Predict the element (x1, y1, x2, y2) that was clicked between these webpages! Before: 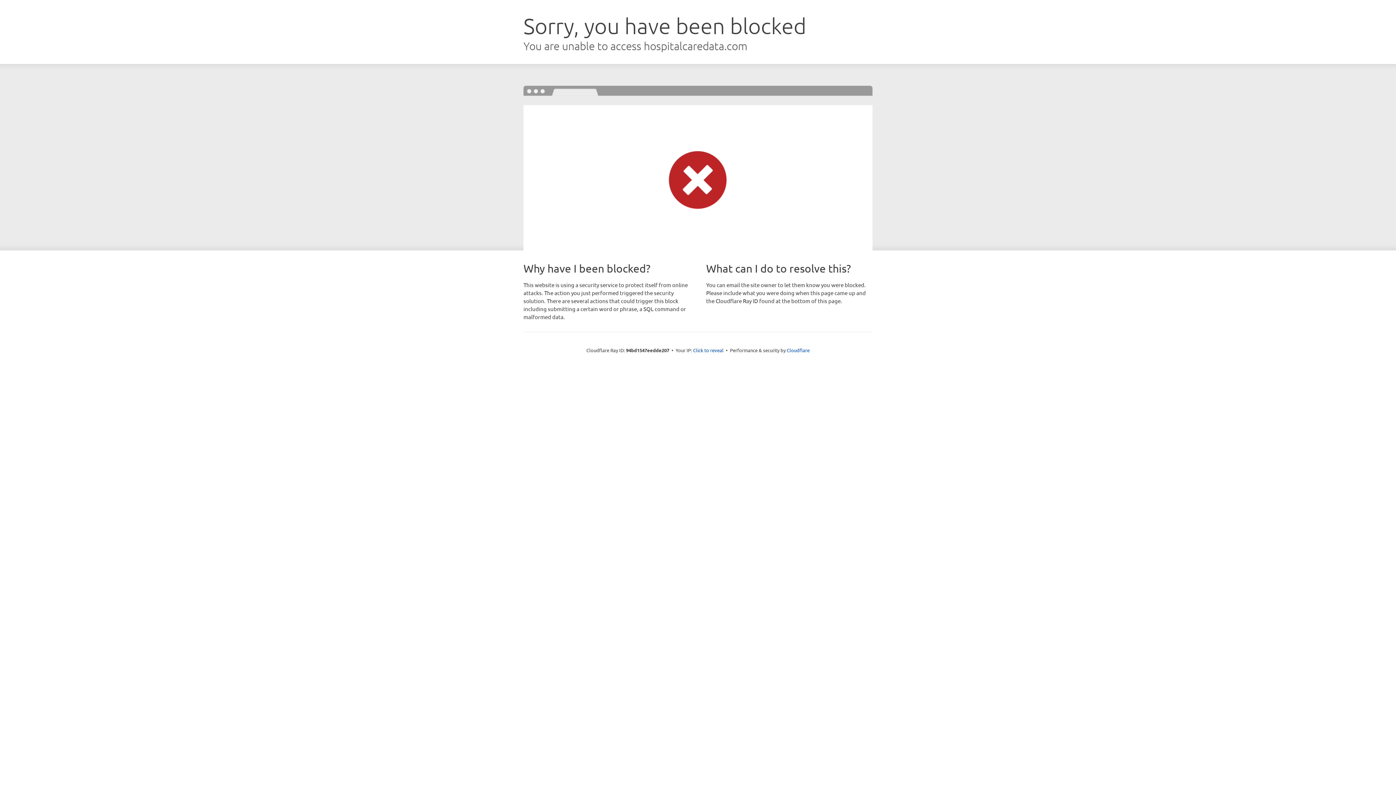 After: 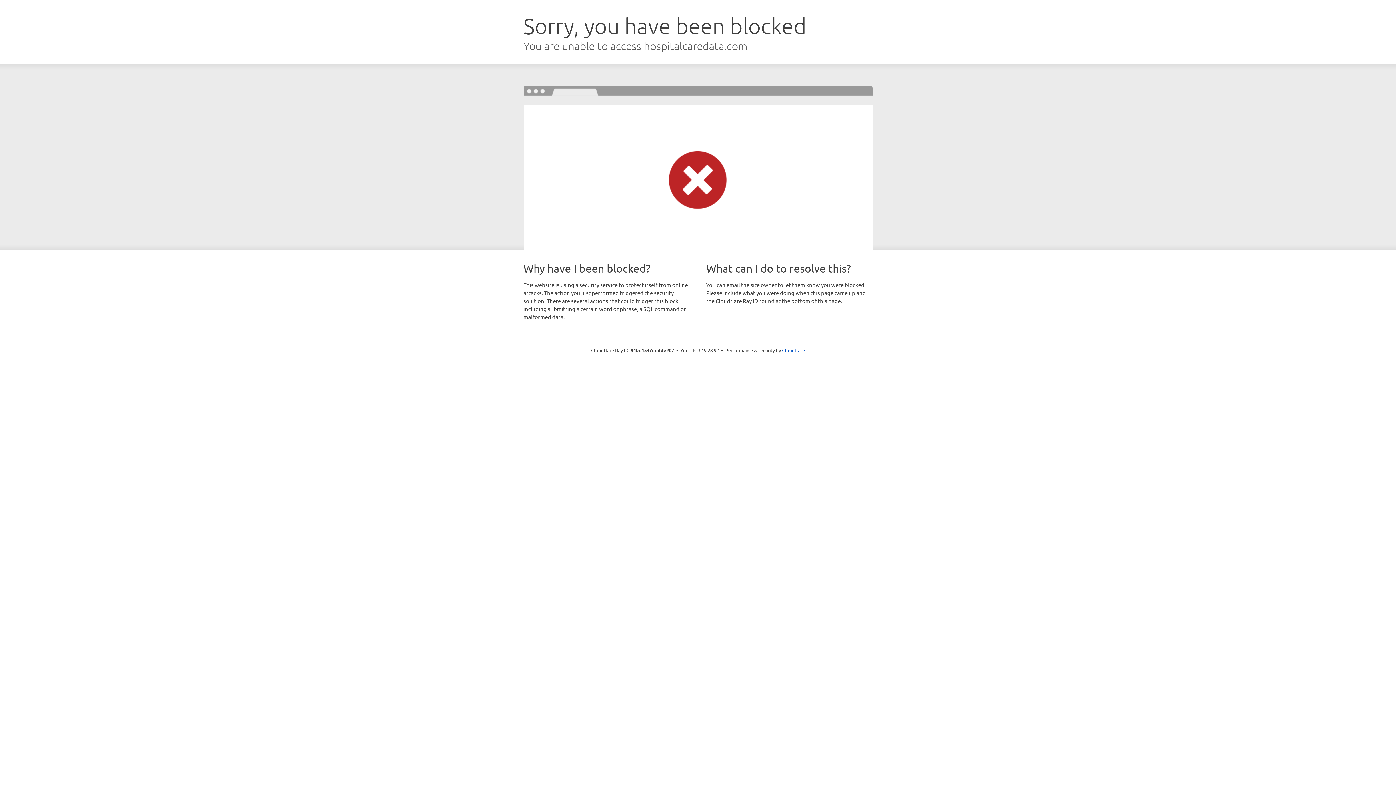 Action: label: Click to reveal bbox: (693, 346, 723, 353)